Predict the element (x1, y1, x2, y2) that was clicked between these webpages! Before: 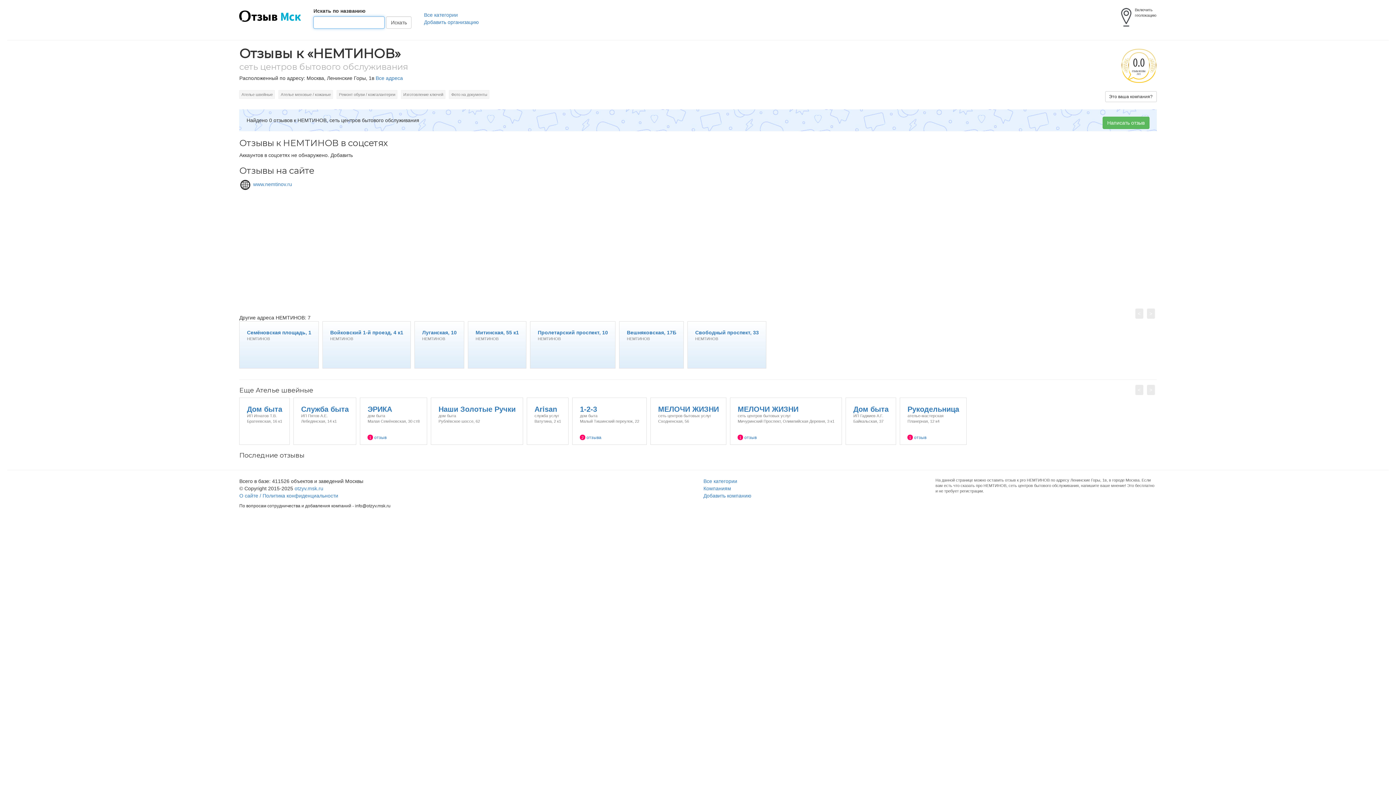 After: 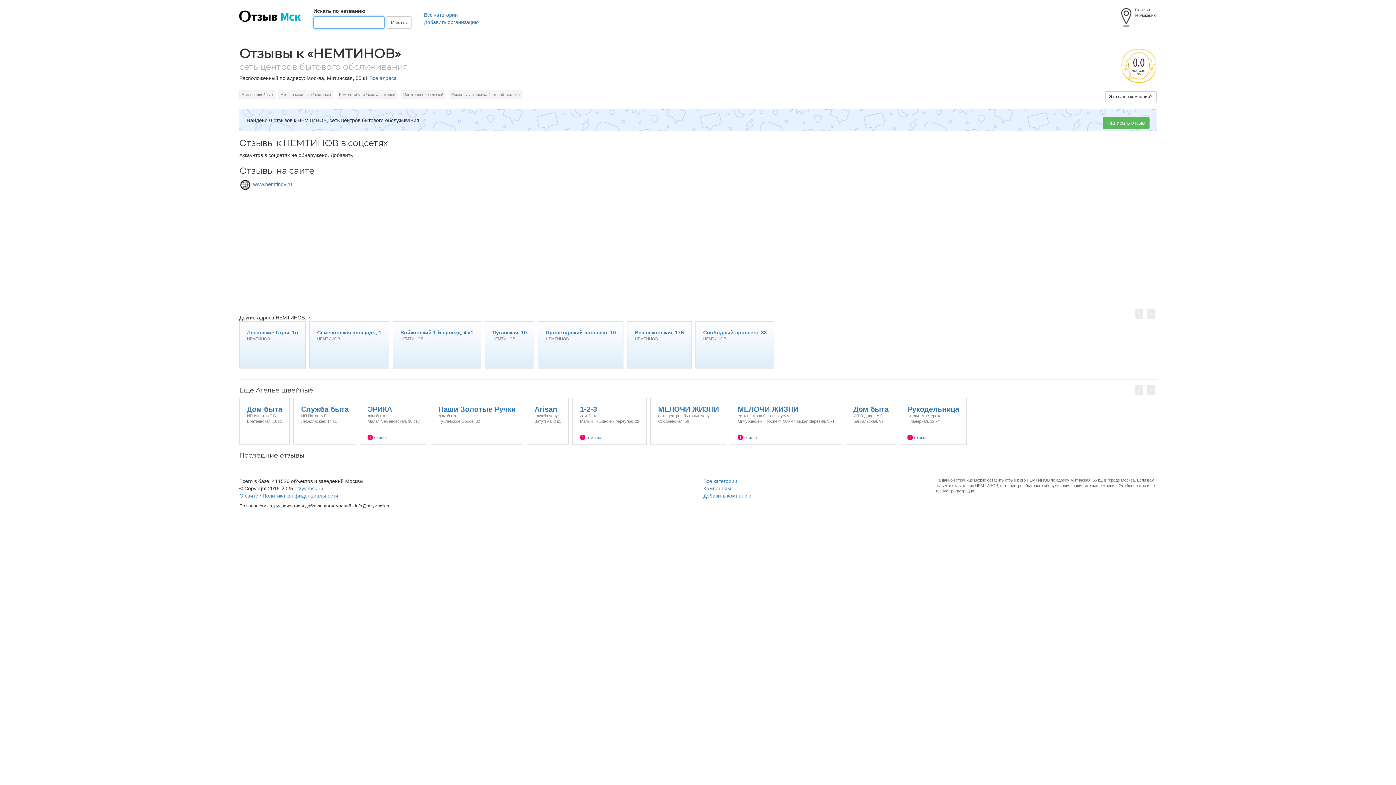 Action: label: Митинская, 55 к1
НЕМТИНОВ bbox: (468, 322, 526, 328)